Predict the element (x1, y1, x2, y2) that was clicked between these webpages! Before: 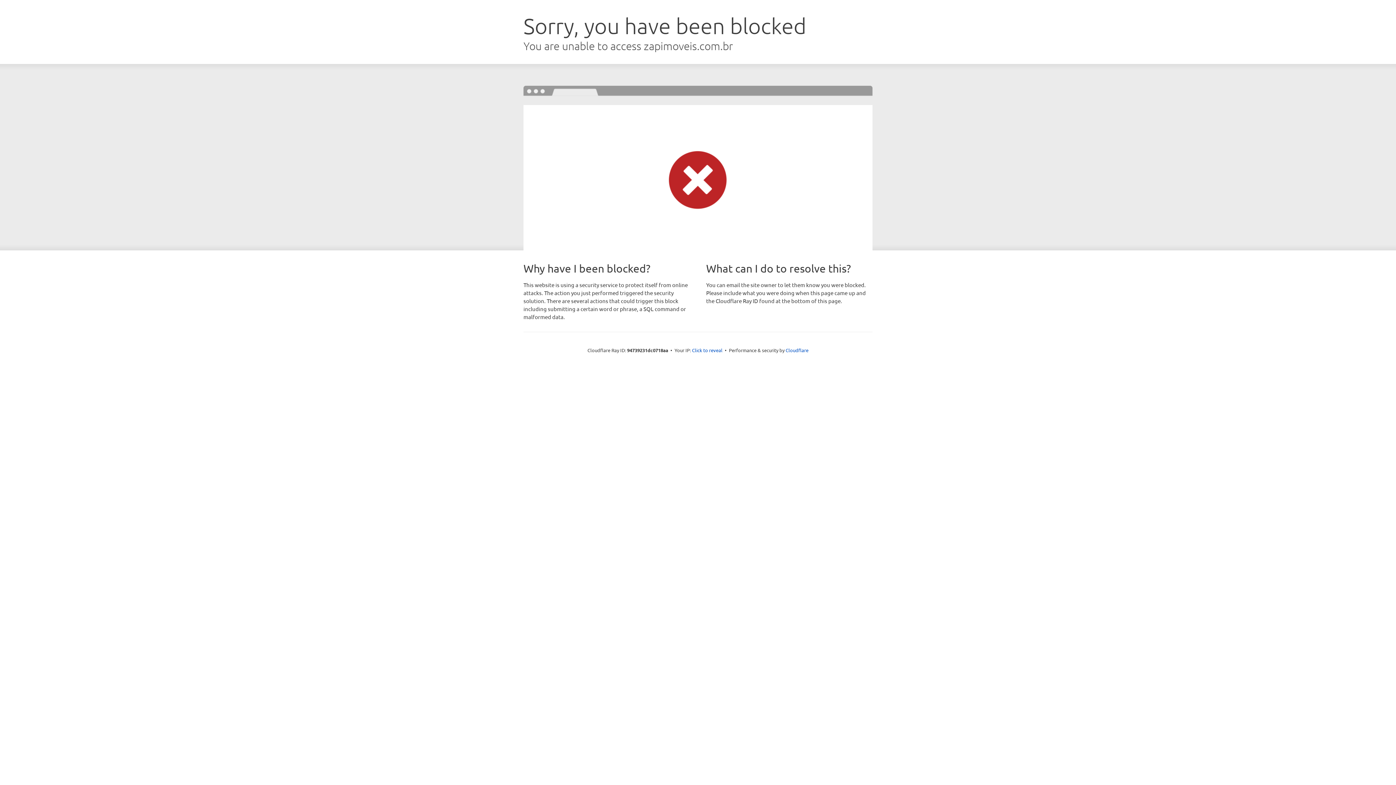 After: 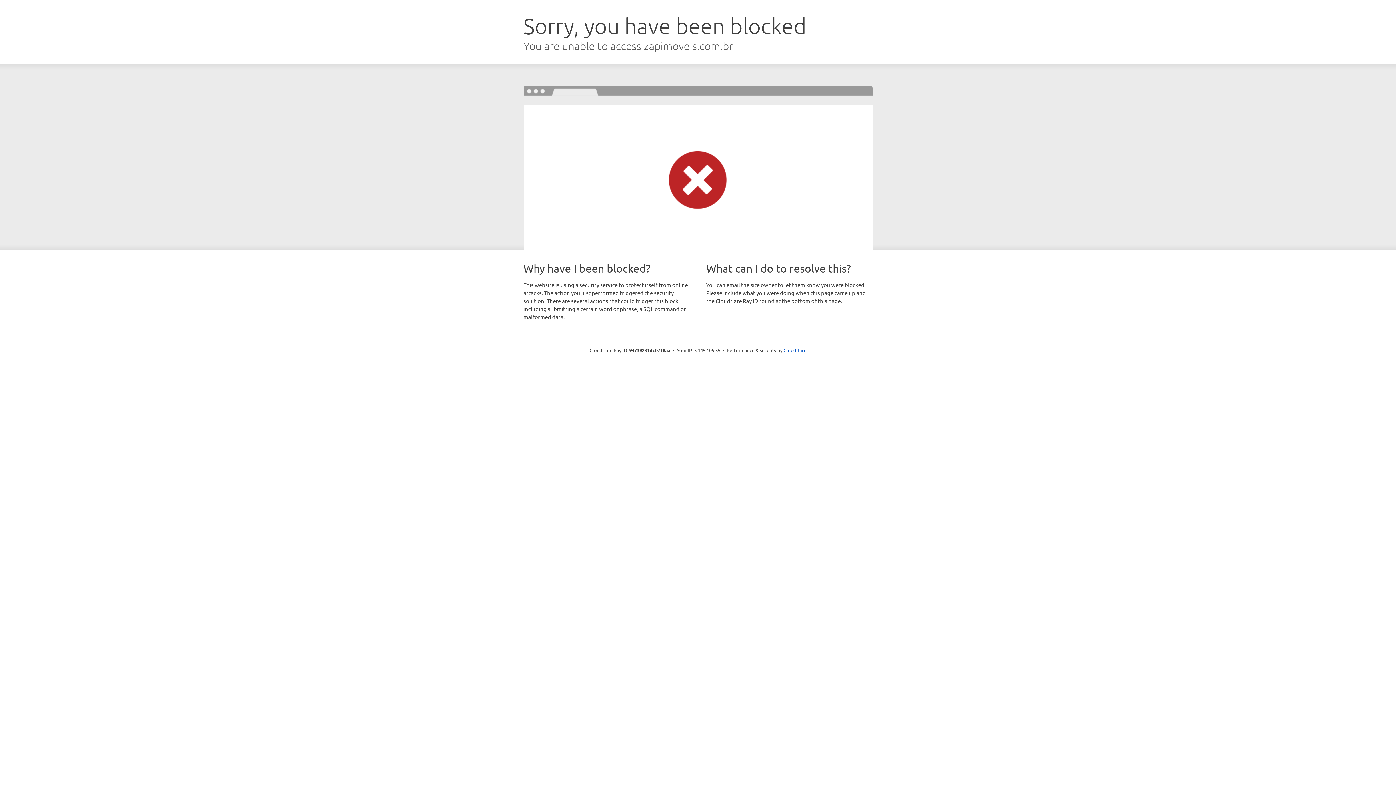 Action: bbox: (692, 346, 722, 353) label: Click to reveal